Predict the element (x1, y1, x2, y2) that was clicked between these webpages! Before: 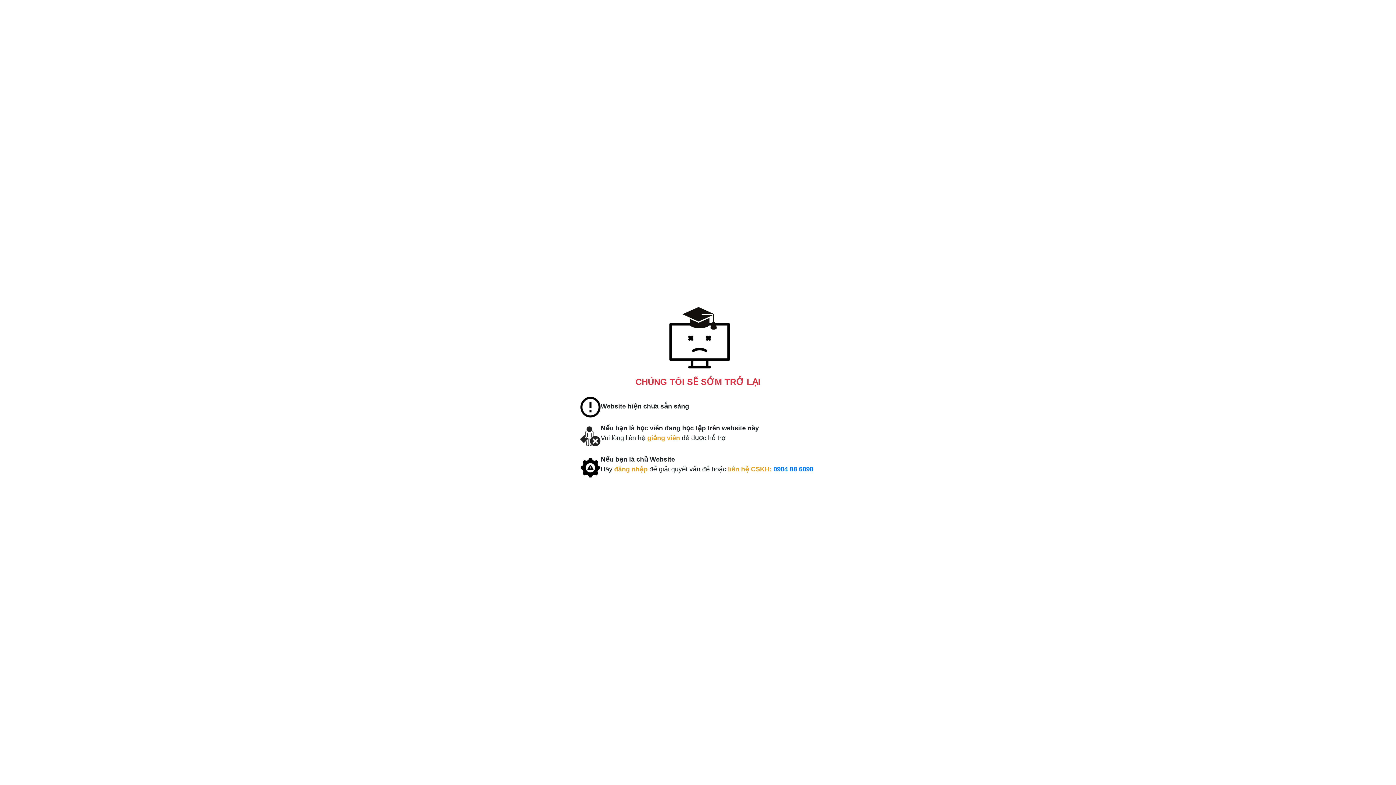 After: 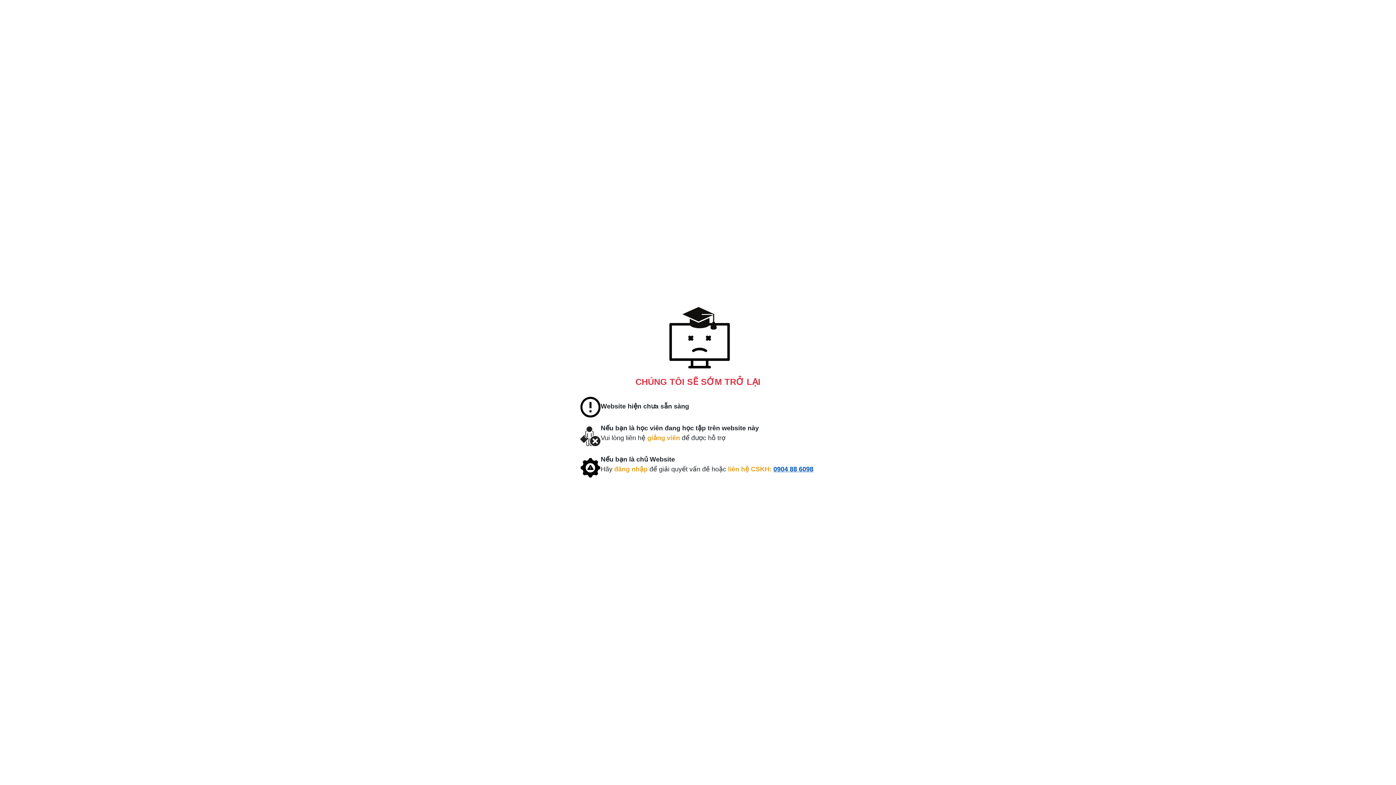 Action: label: 0904 88 6098 bbox: (773, 465, 813, 473)